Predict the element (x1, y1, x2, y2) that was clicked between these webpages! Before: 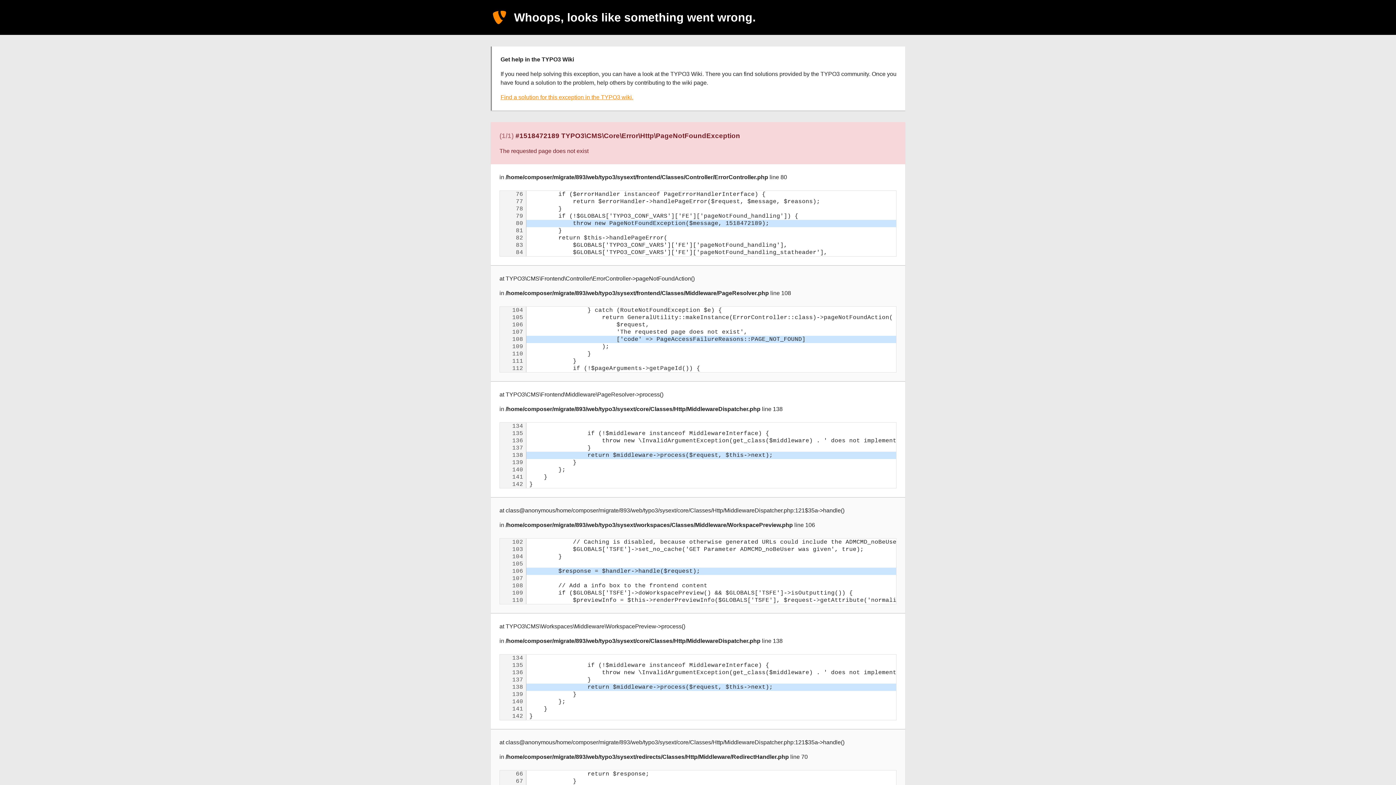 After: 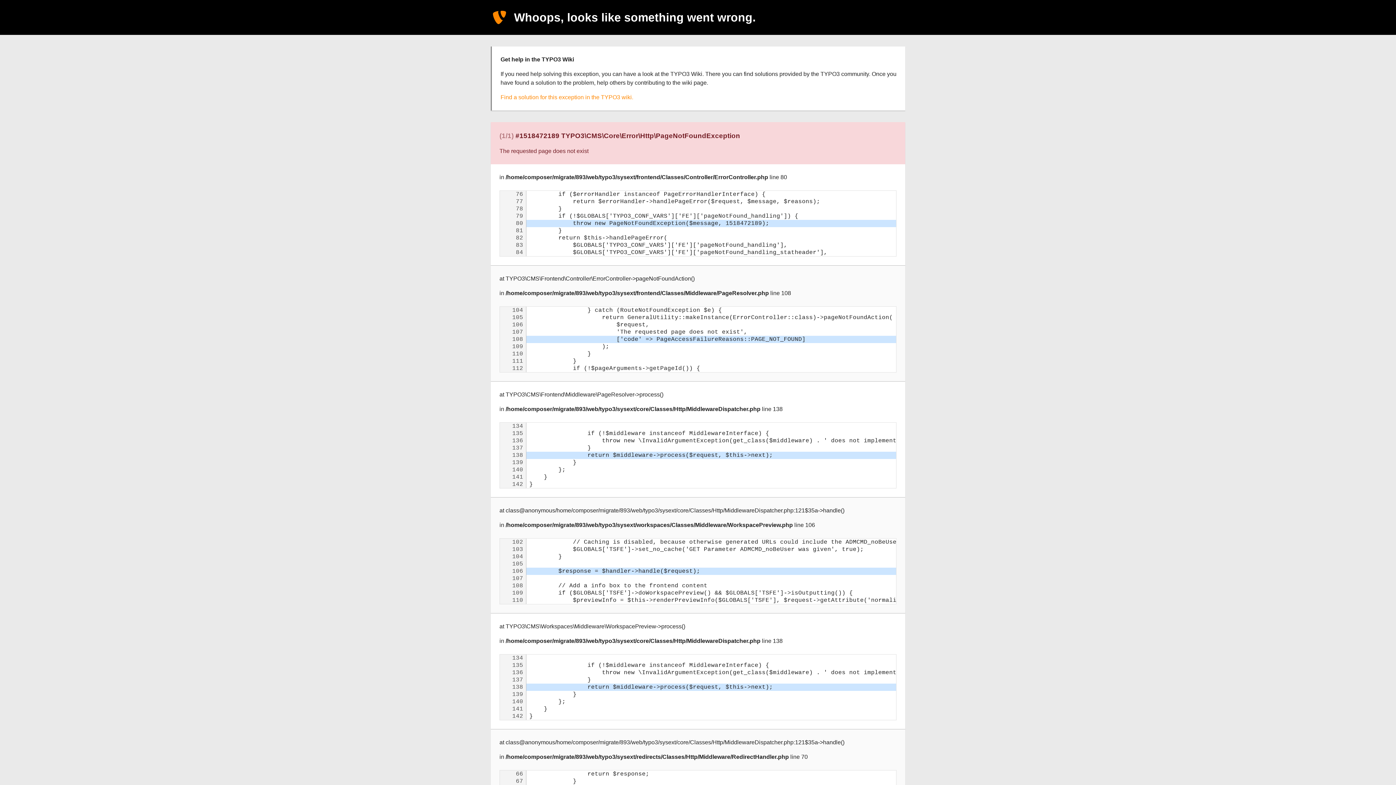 Action: bbox: (500, 94, 633, 100) label: Find a solution for this exception in the TYPO3 wiki.